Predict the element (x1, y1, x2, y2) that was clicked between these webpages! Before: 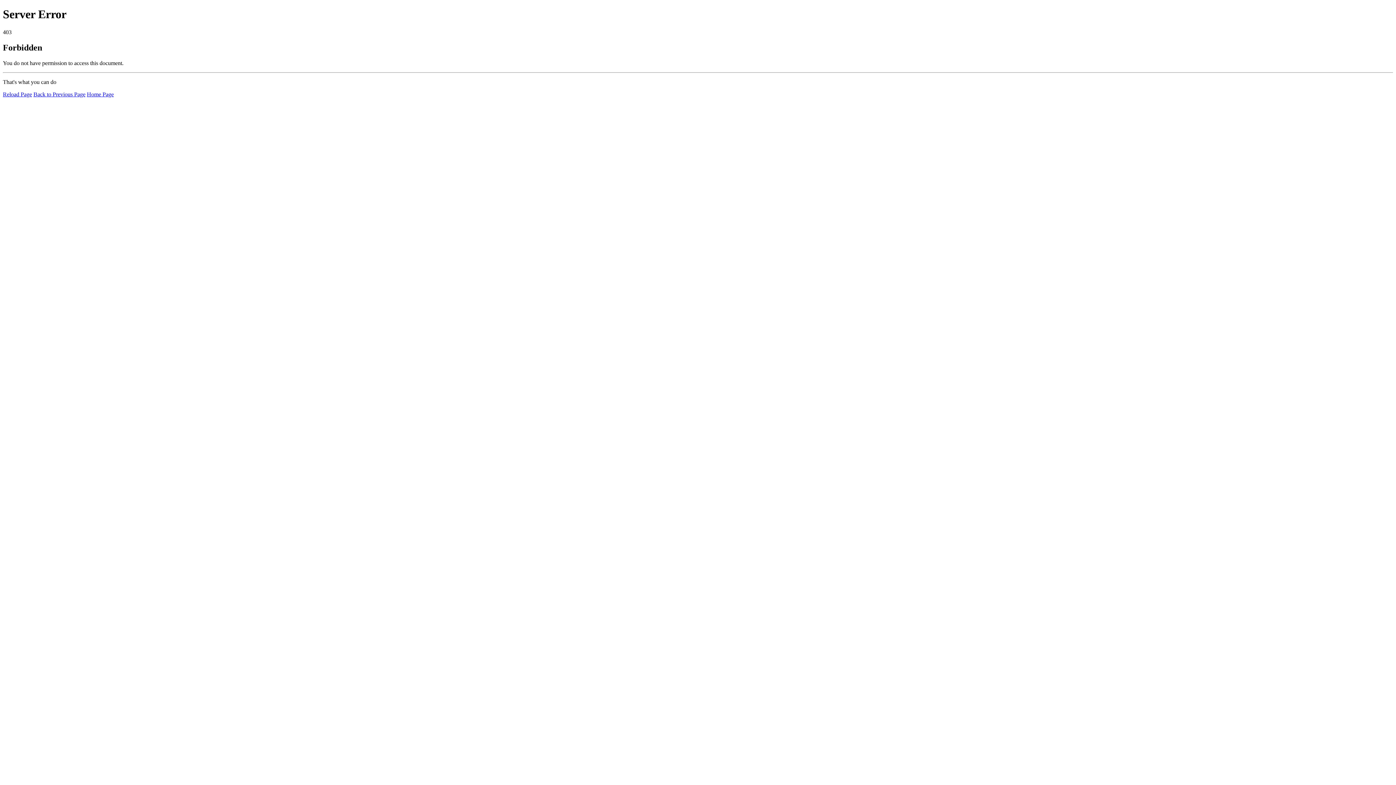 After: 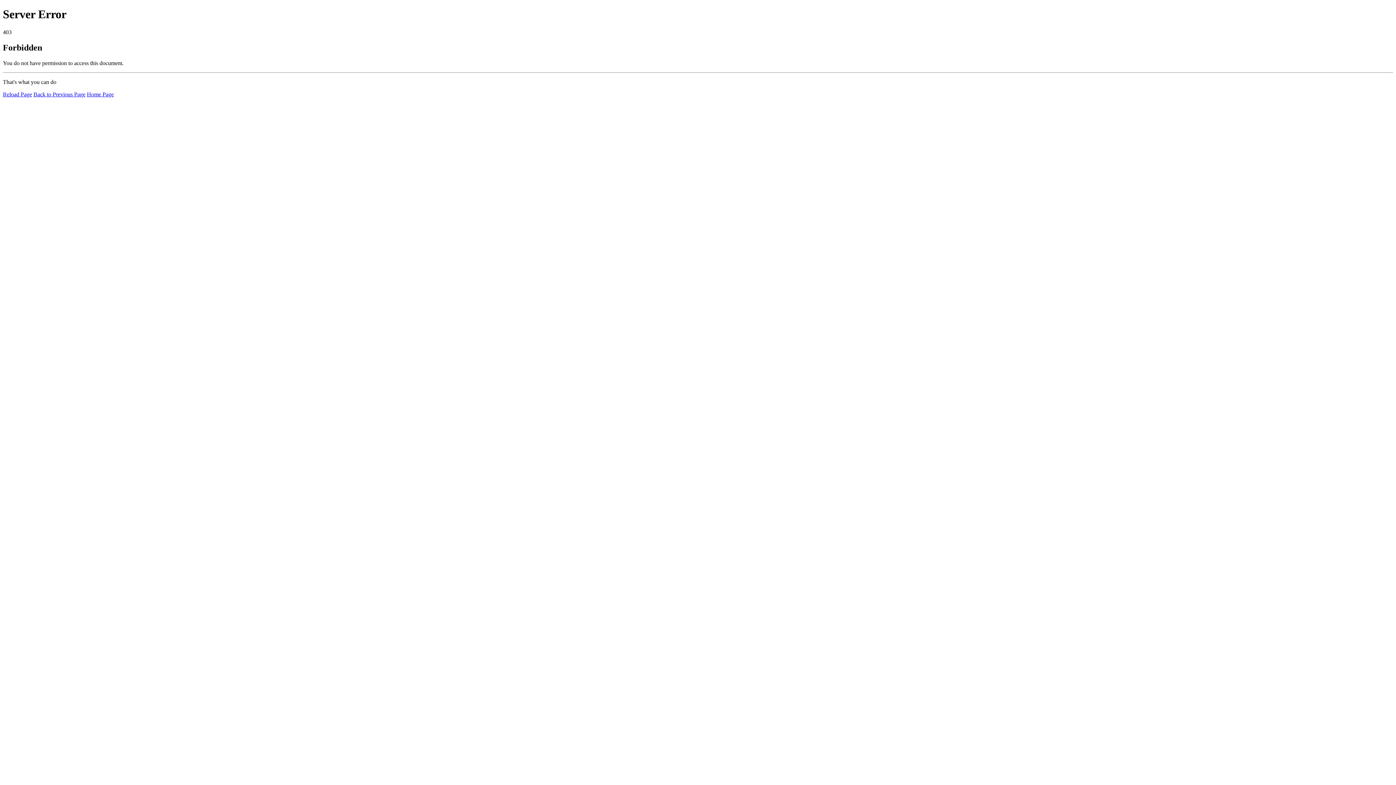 Action: label: Reload Page bbox: (2, 91, 32, 97)